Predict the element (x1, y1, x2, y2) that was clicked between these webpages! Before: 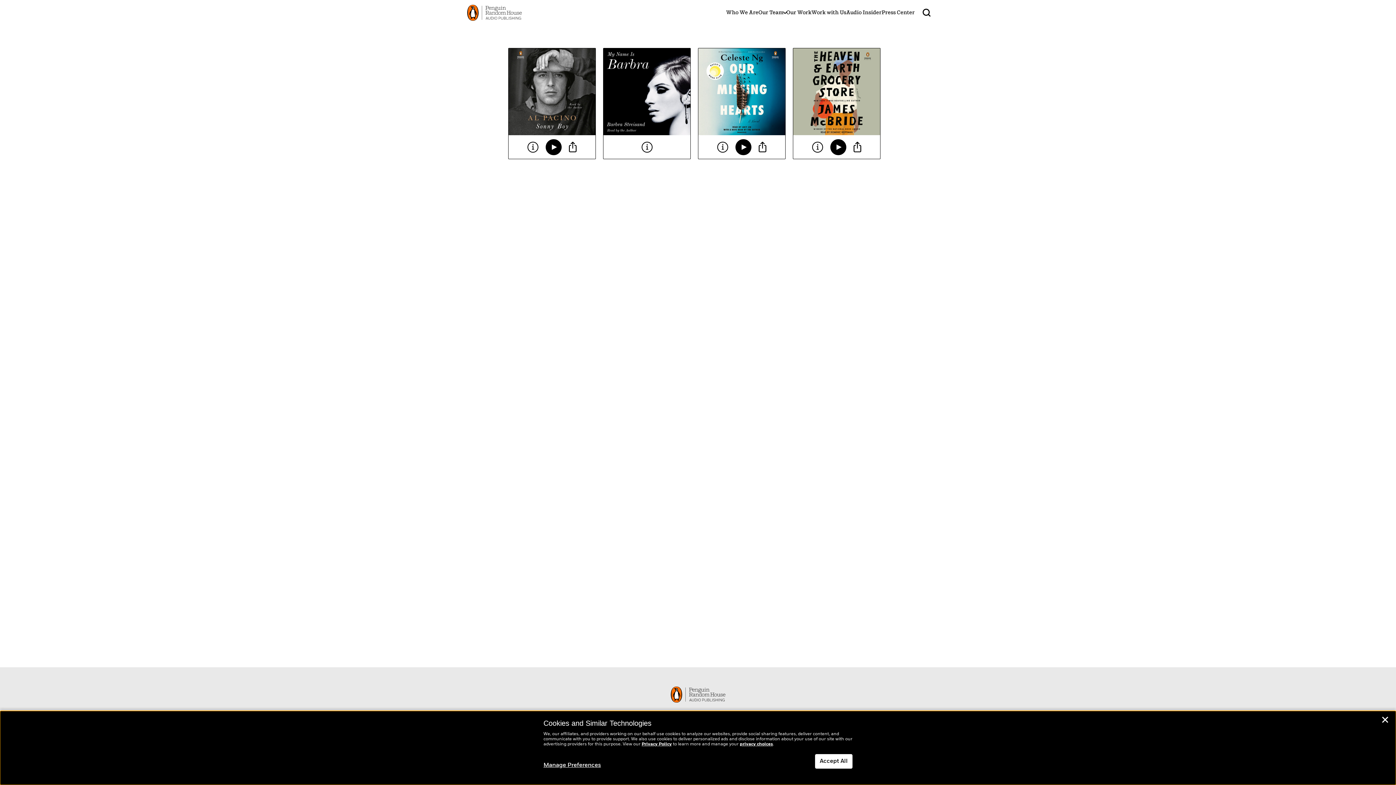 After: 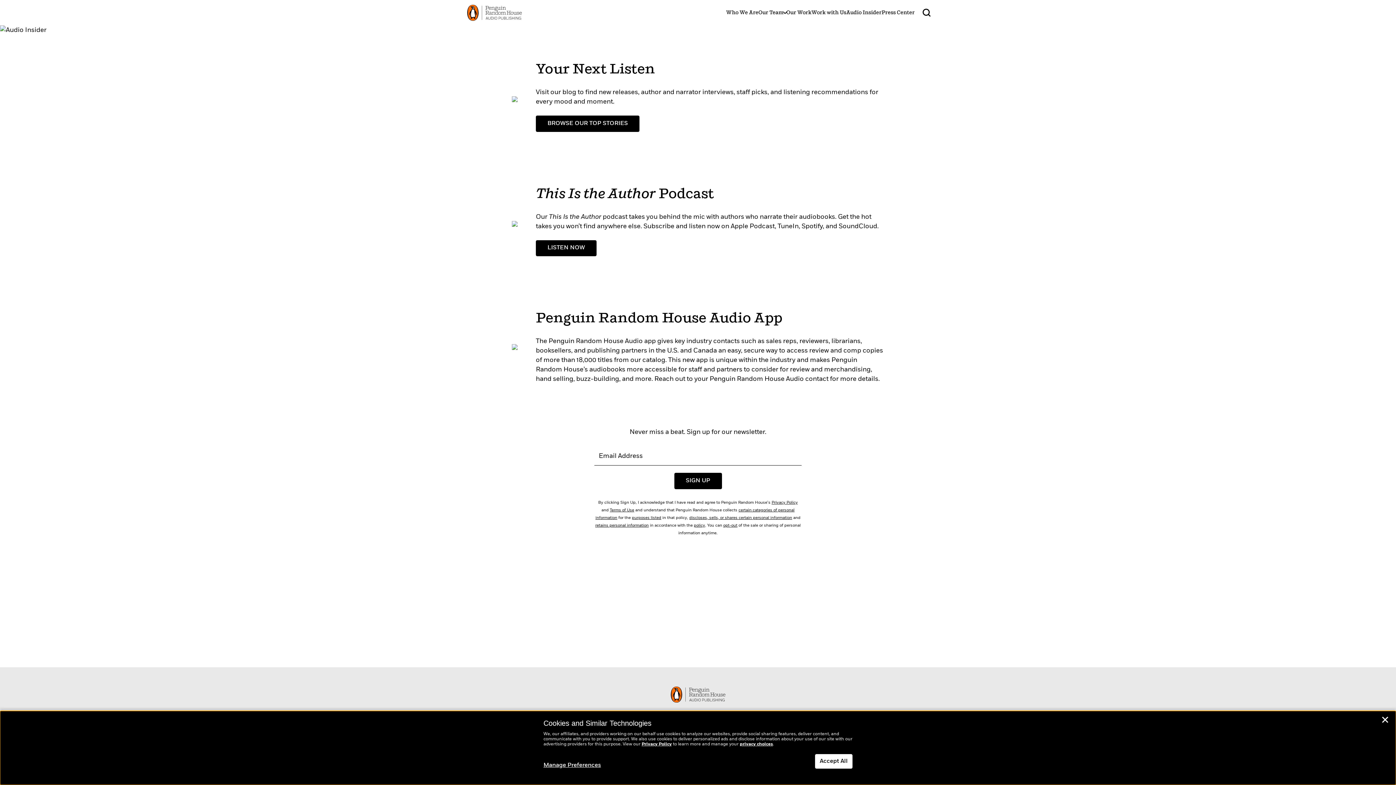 Action: bbox: (846, 8, 881, 16) label: Audio Insider